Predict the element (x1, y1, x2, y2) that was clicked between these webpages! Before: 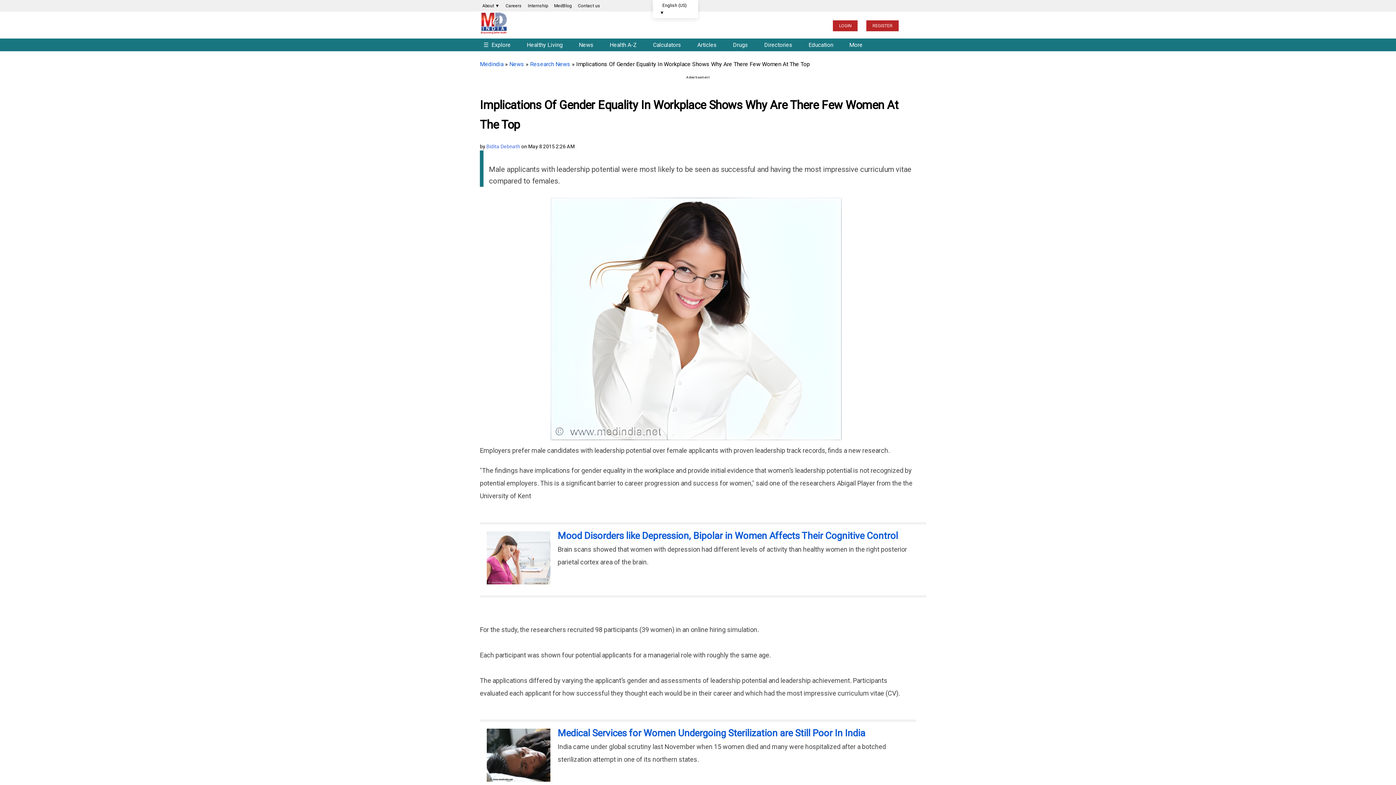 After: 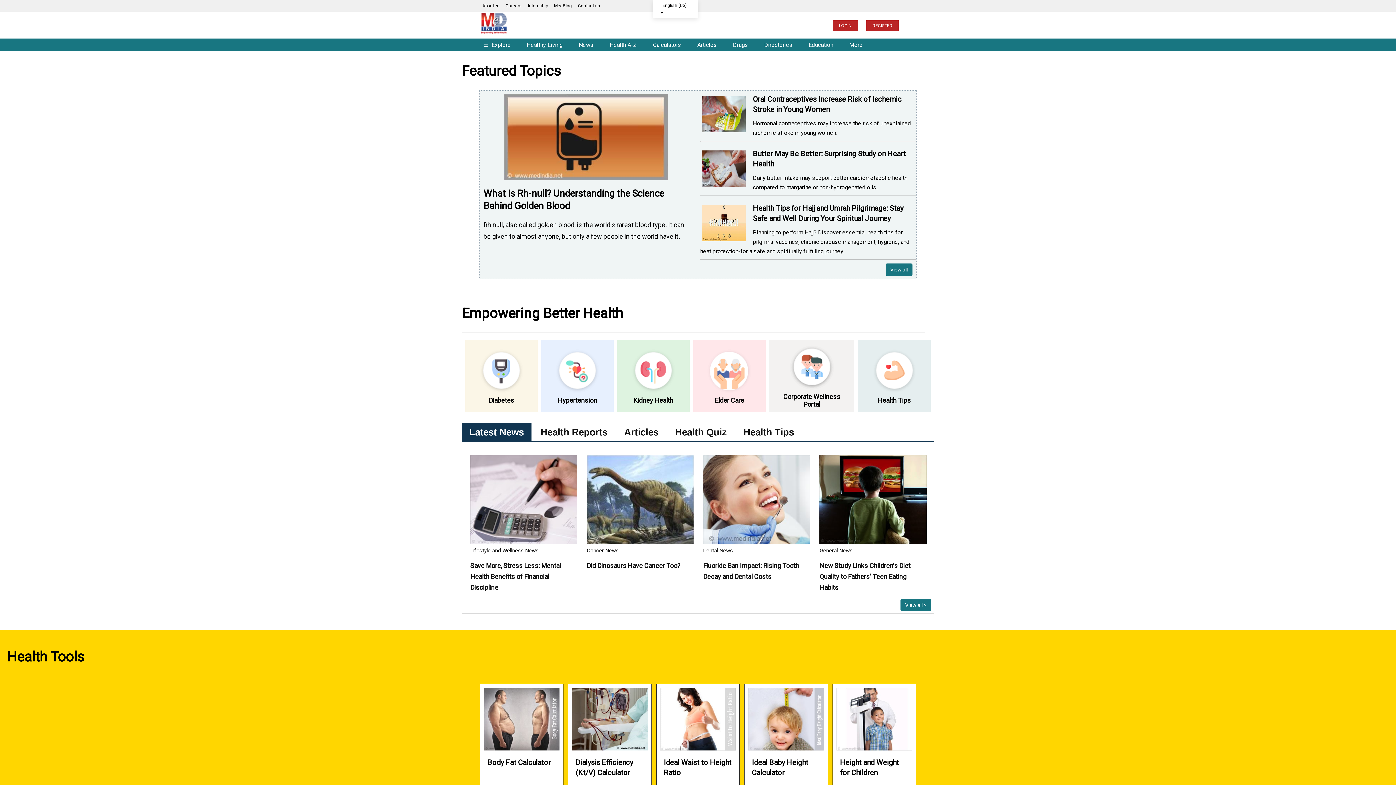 Action: bbox: (481, 28, 507, 35)